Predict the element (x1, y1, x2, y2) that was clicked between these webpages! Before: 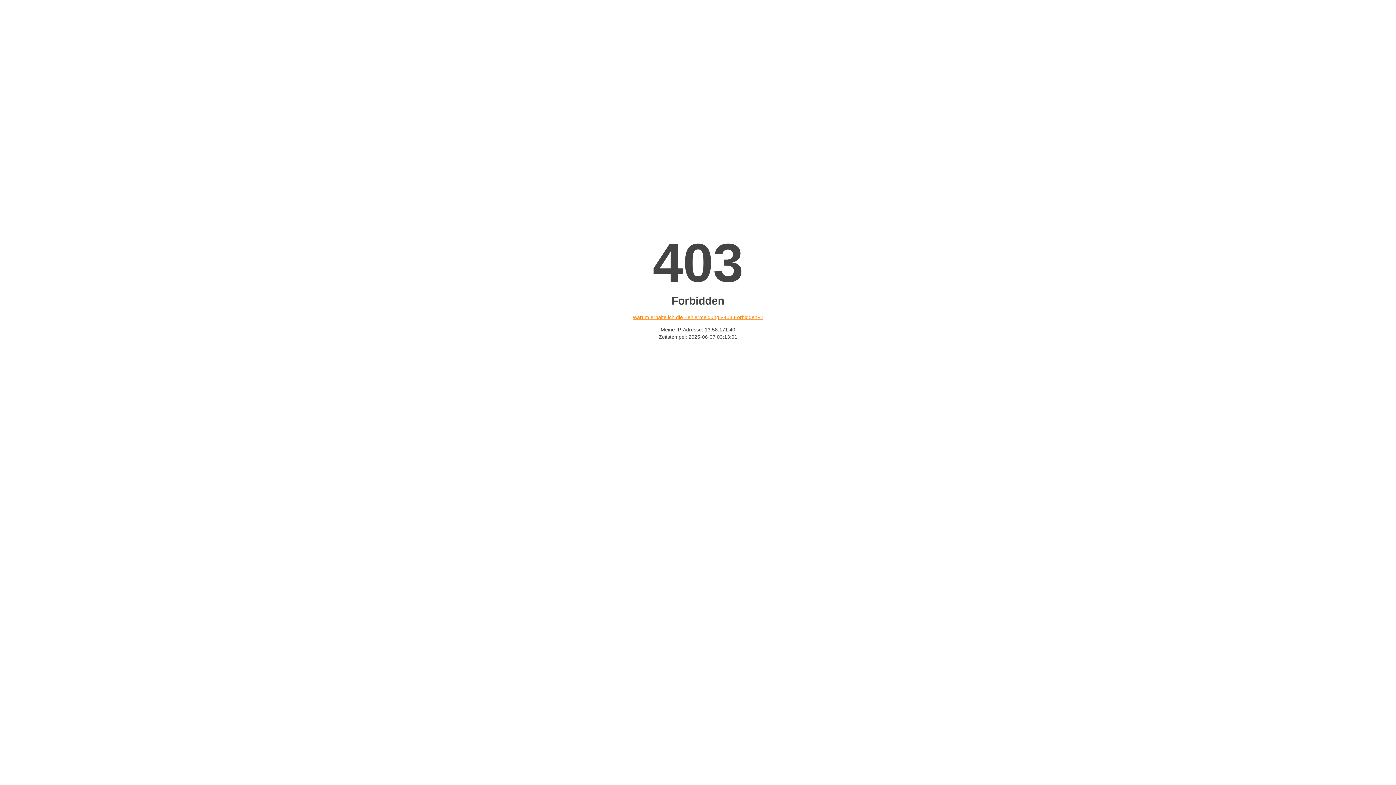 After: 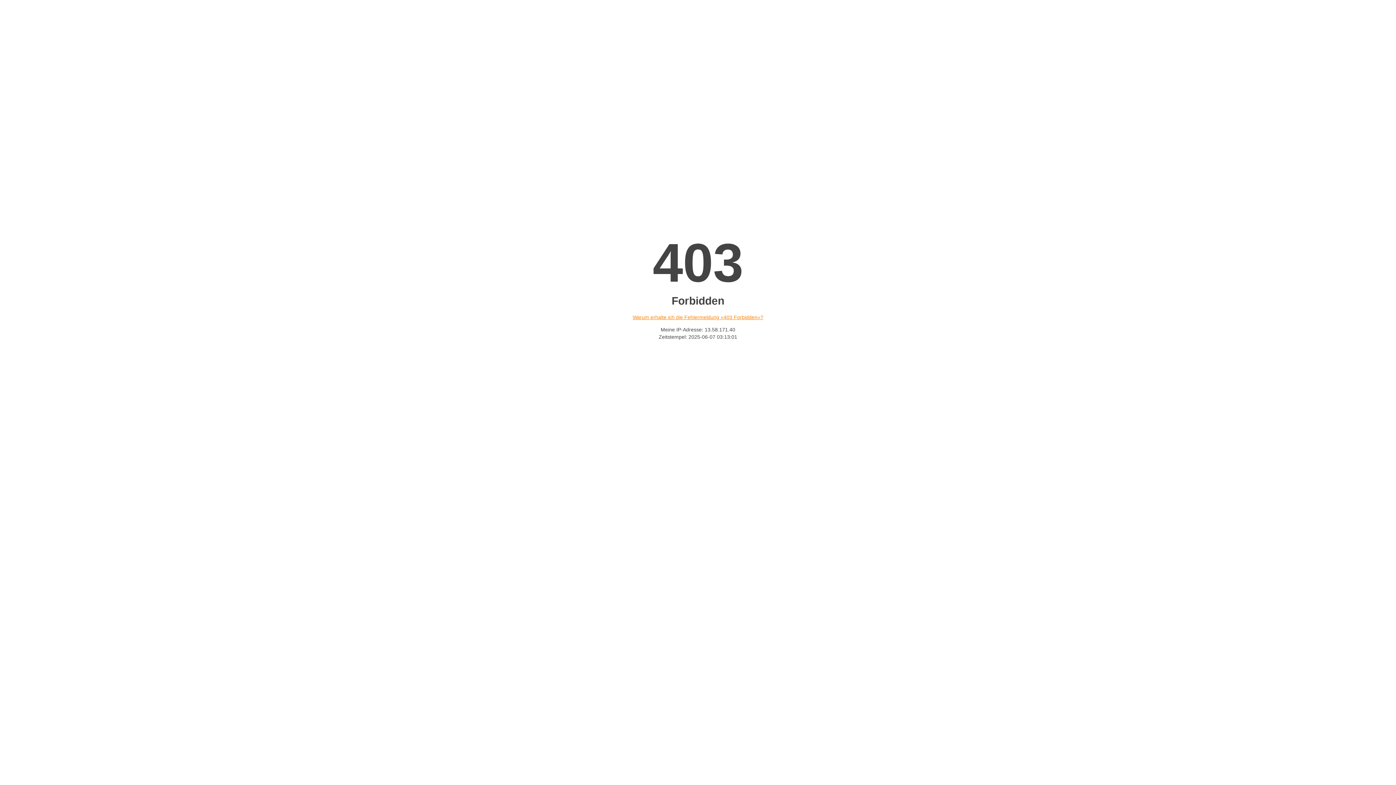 Action: bbox: (632, 314, 763, 320) label: Warum erhalte ich die Fehlermeldung «403 Forbidden»?